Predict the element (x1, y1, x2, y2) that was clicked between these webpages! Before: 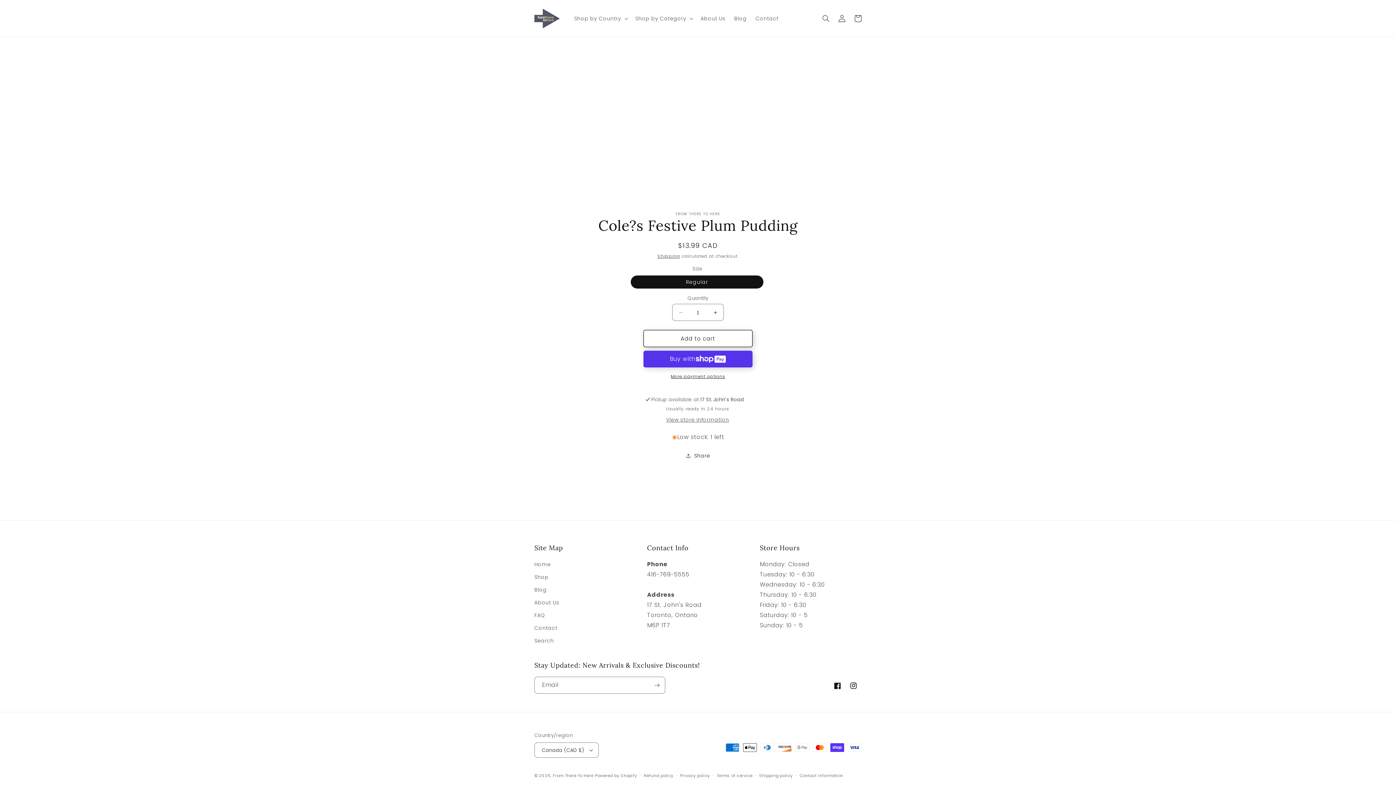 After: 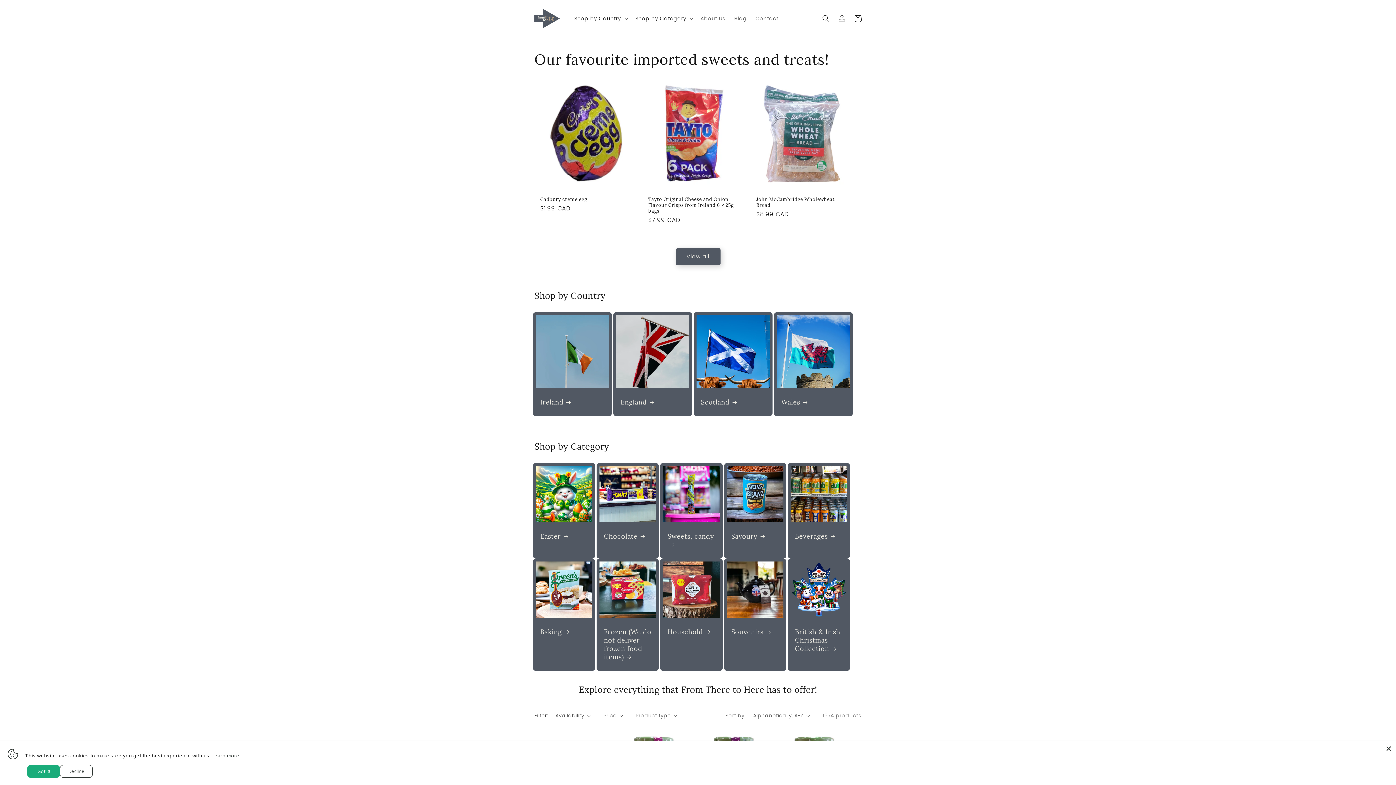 Action: label: Shop bbox: (534, 571, 548, 584)